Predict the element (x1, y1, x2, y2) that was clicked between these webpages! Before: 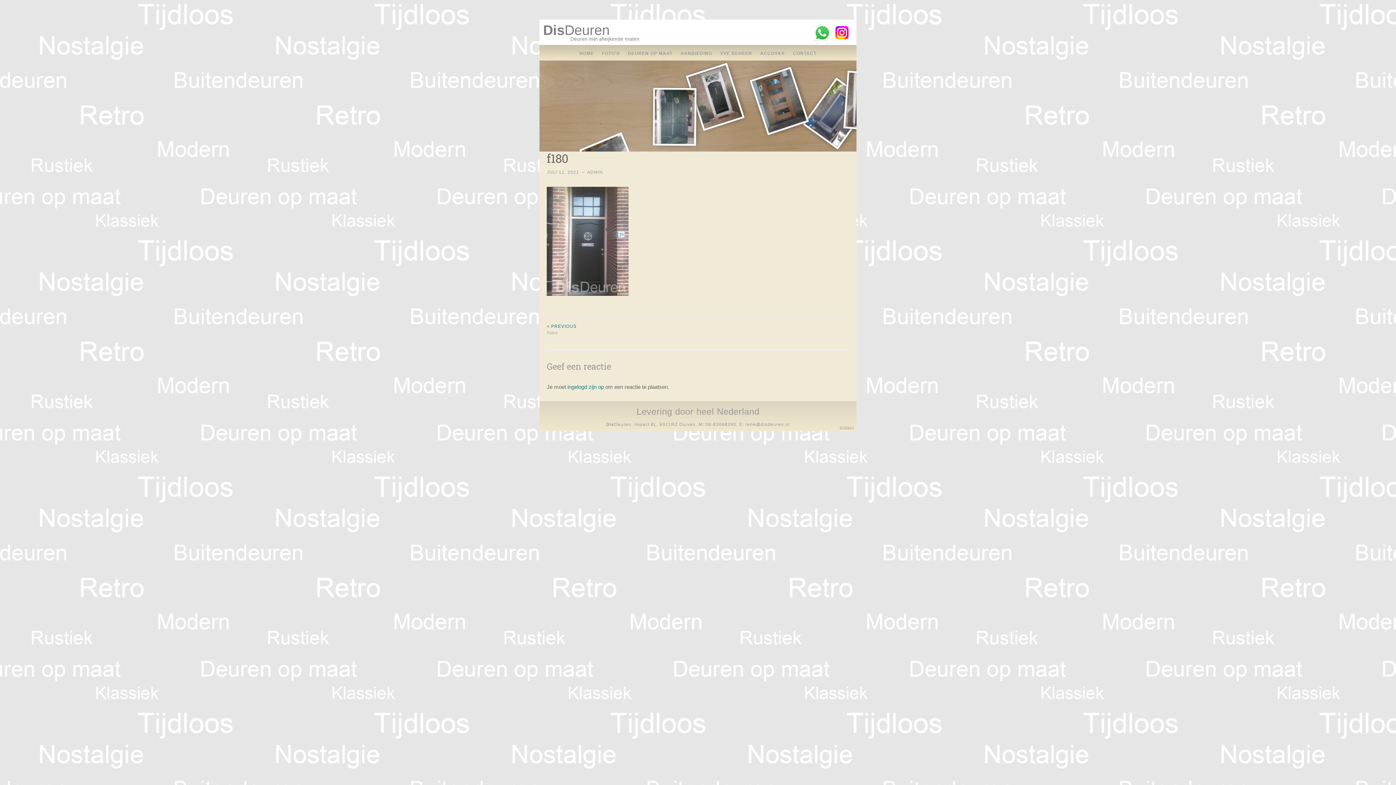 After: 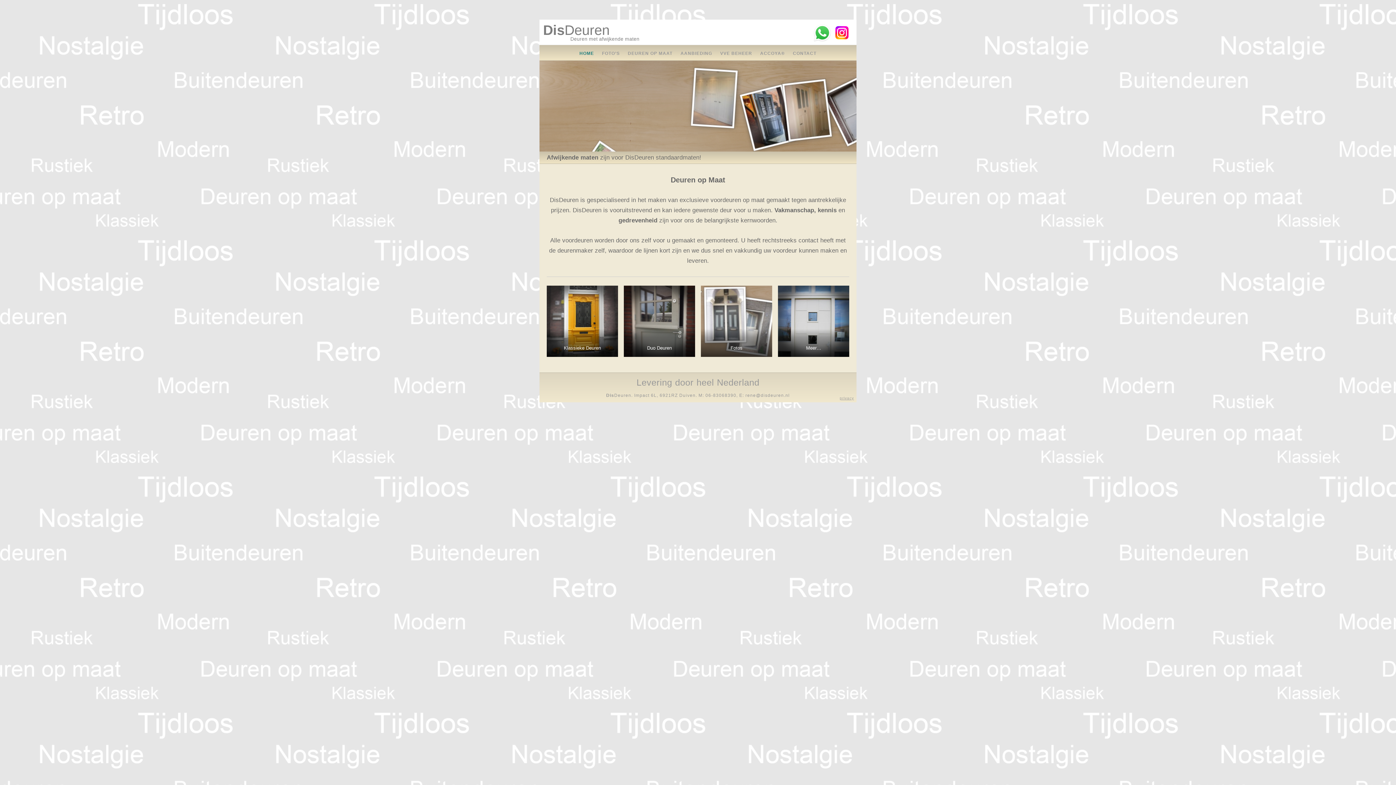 Action: bbox: (576, 46, 597, 60) label: HOME